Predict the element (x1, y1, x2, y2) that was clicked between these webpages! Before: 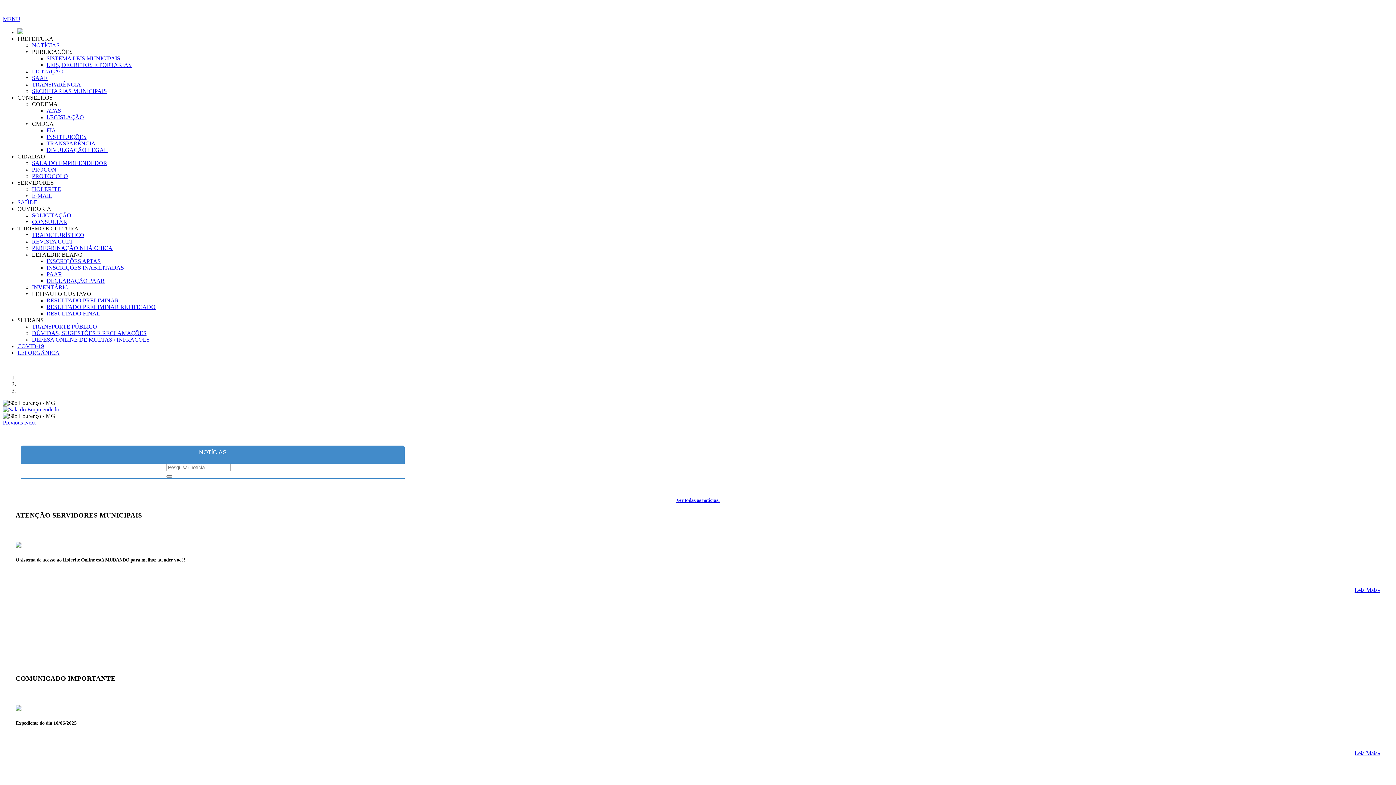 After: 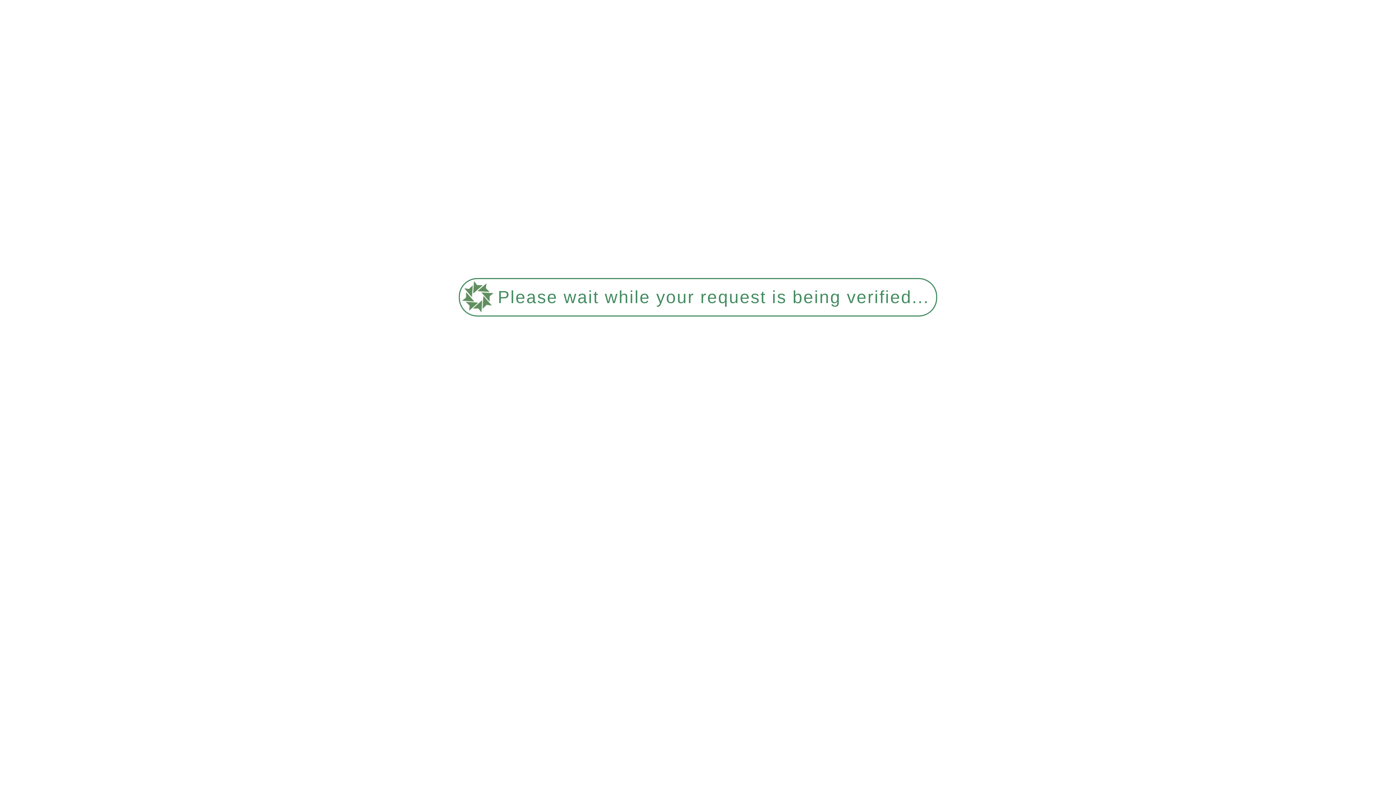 Action: label: SALA DO EMPREENDEDOR bbox: (32, 160, 107, 166)